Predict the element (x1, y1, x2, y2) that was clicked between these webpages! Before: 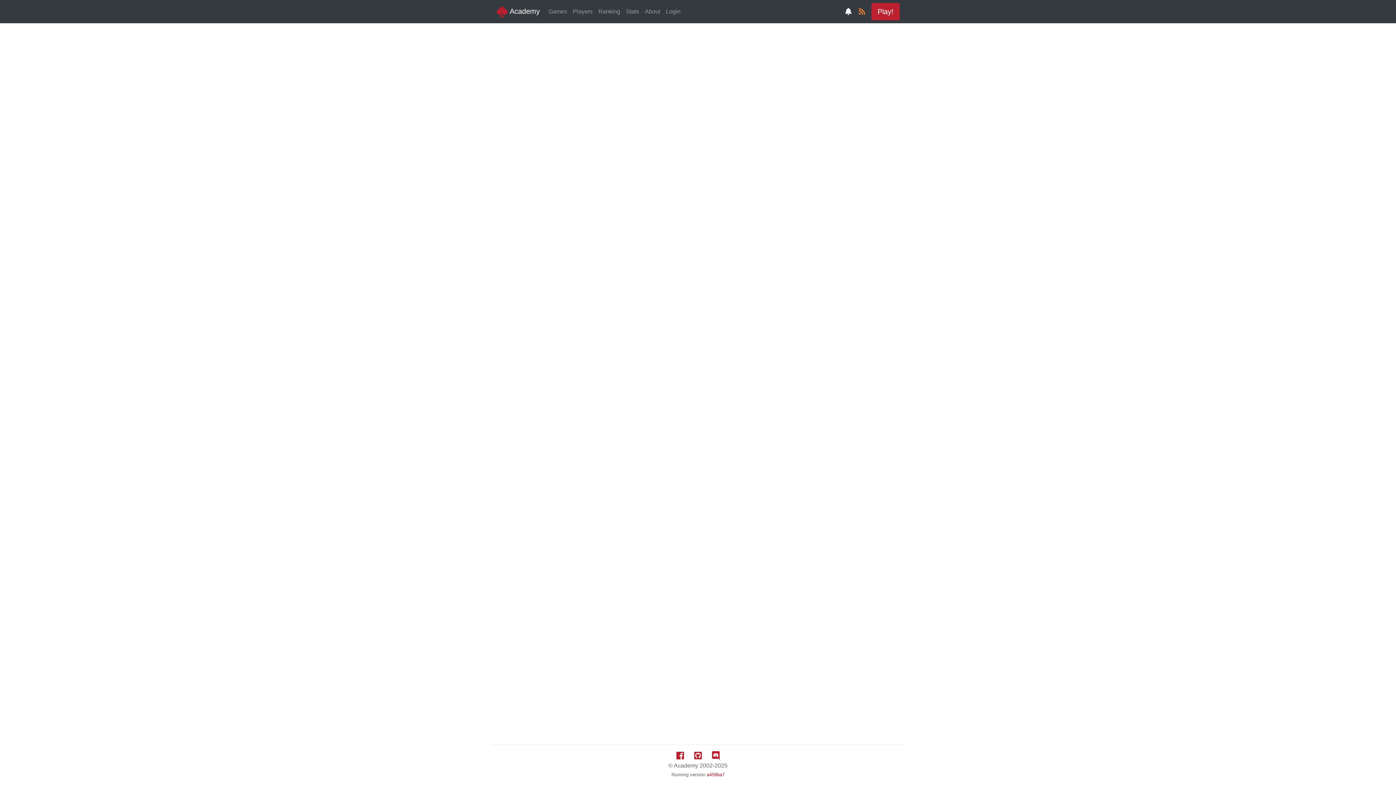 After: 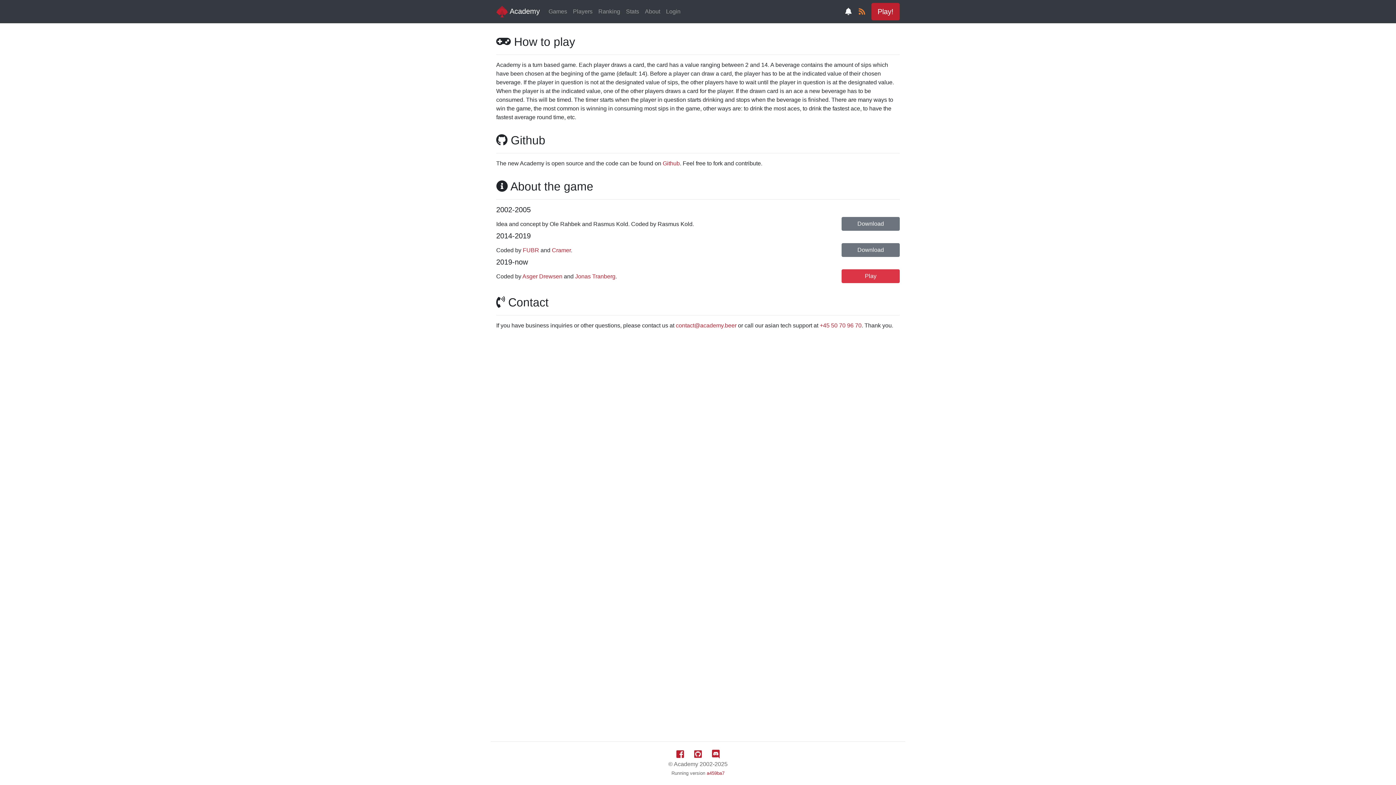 Action: label: About bbox: (642, 4, 663, 18)